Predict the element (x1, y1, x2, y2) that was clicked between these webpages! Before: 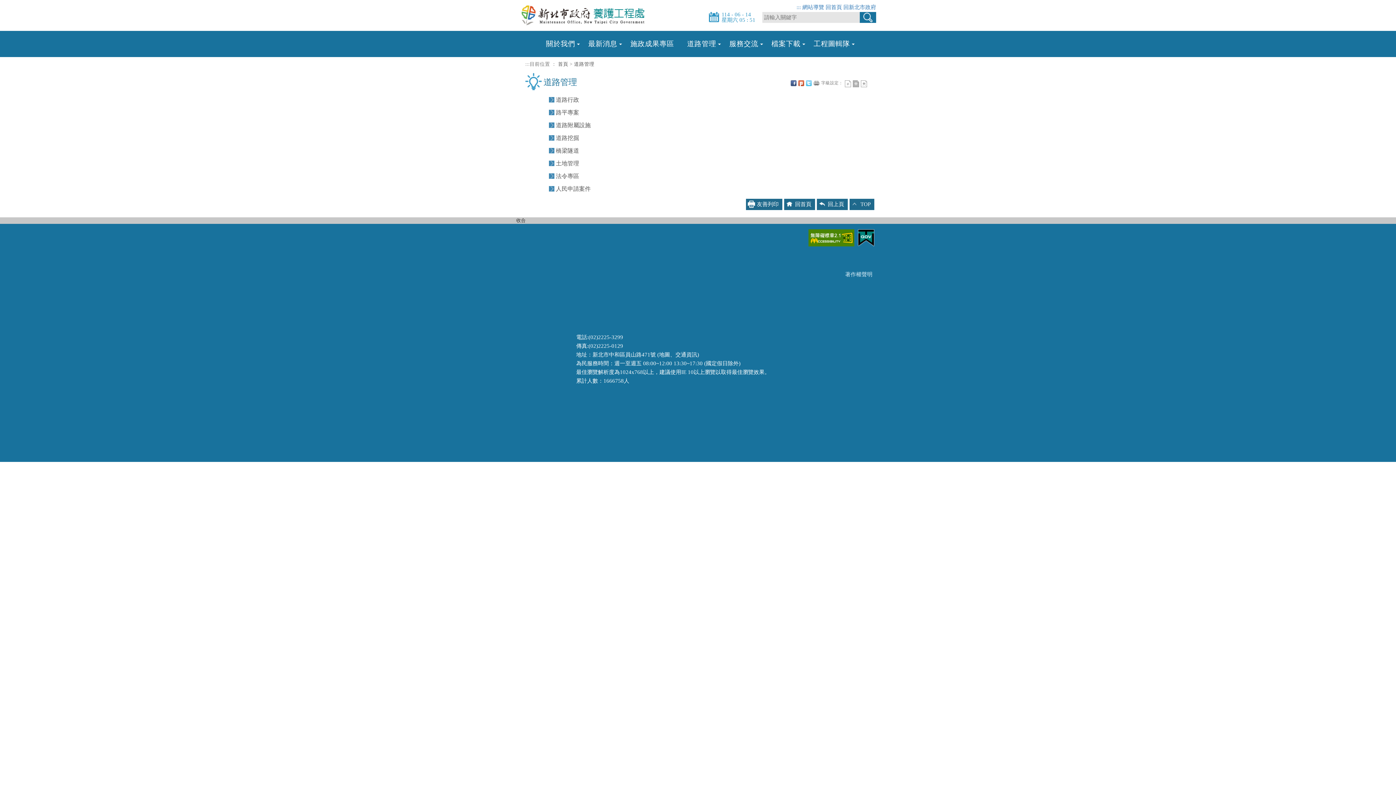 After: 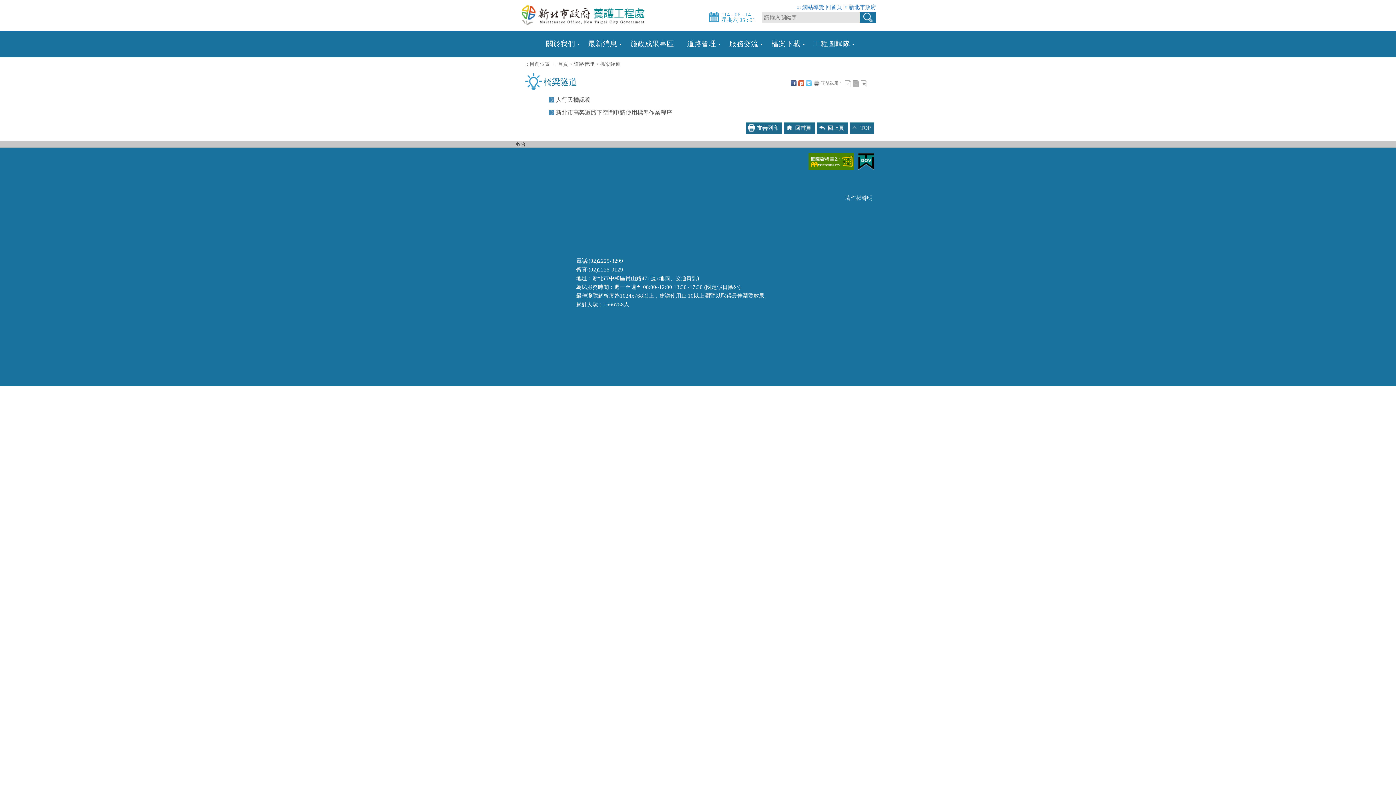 Action: bbox: (556, 144, 579, 157) label: 橋梁隧道